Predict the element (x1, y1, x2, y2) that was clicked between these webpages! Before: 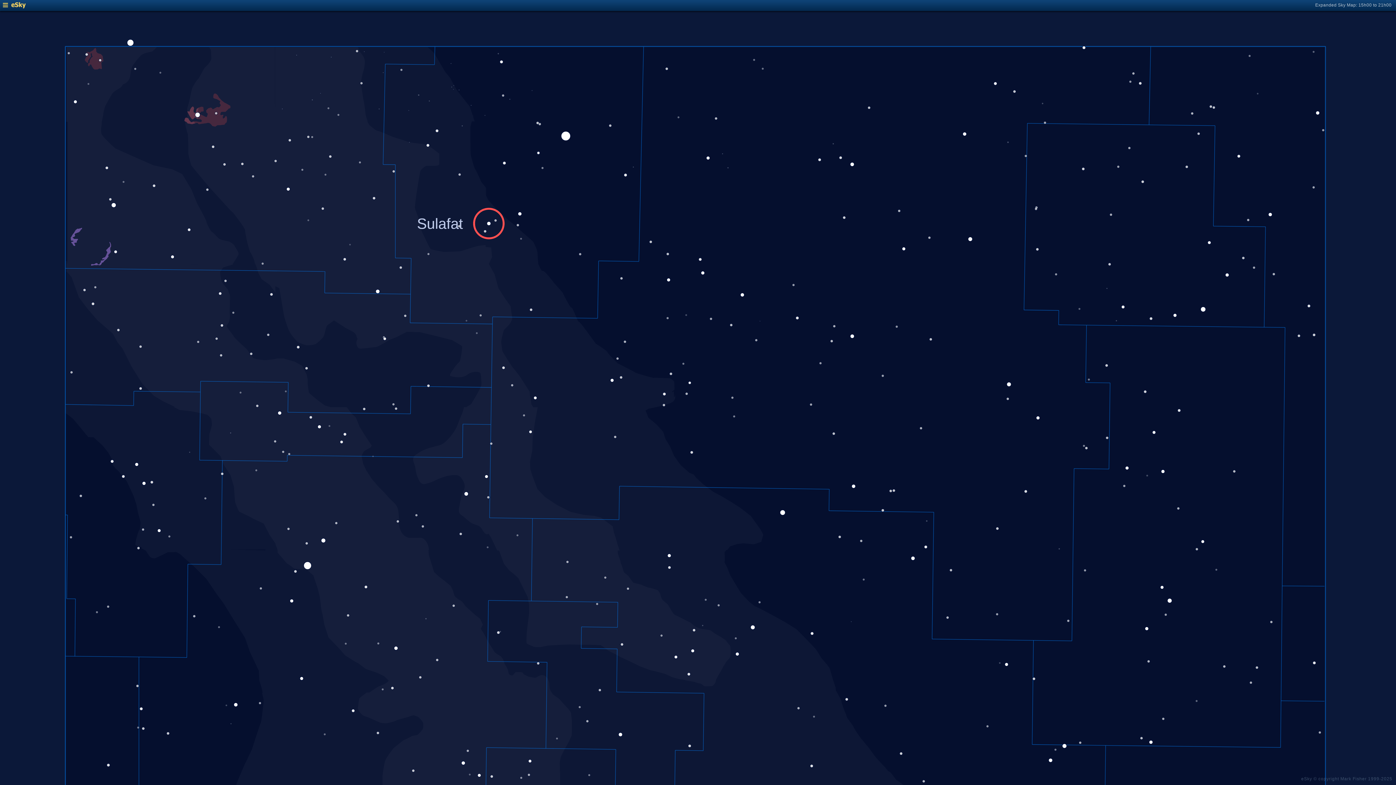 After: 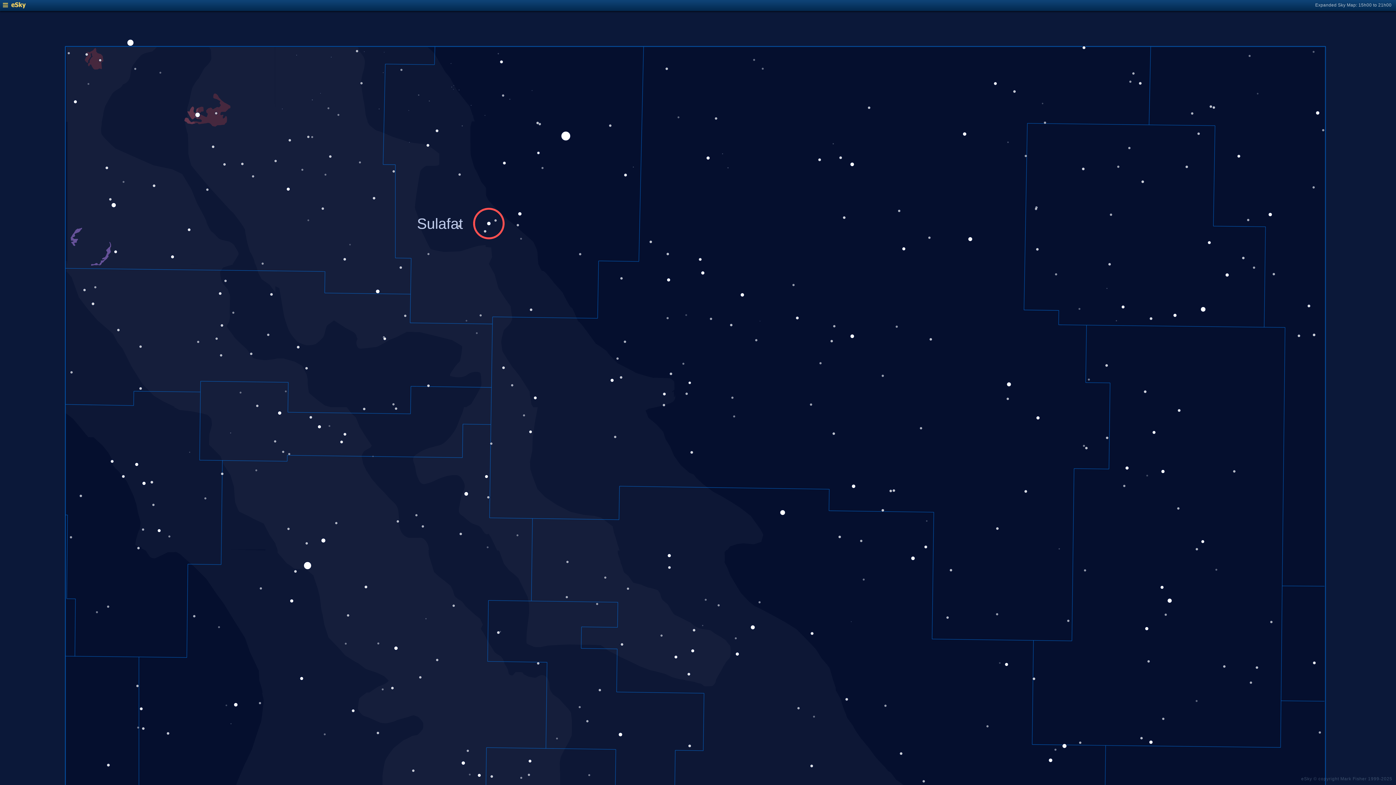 Action: bbox: (2, 4, 25, 9)